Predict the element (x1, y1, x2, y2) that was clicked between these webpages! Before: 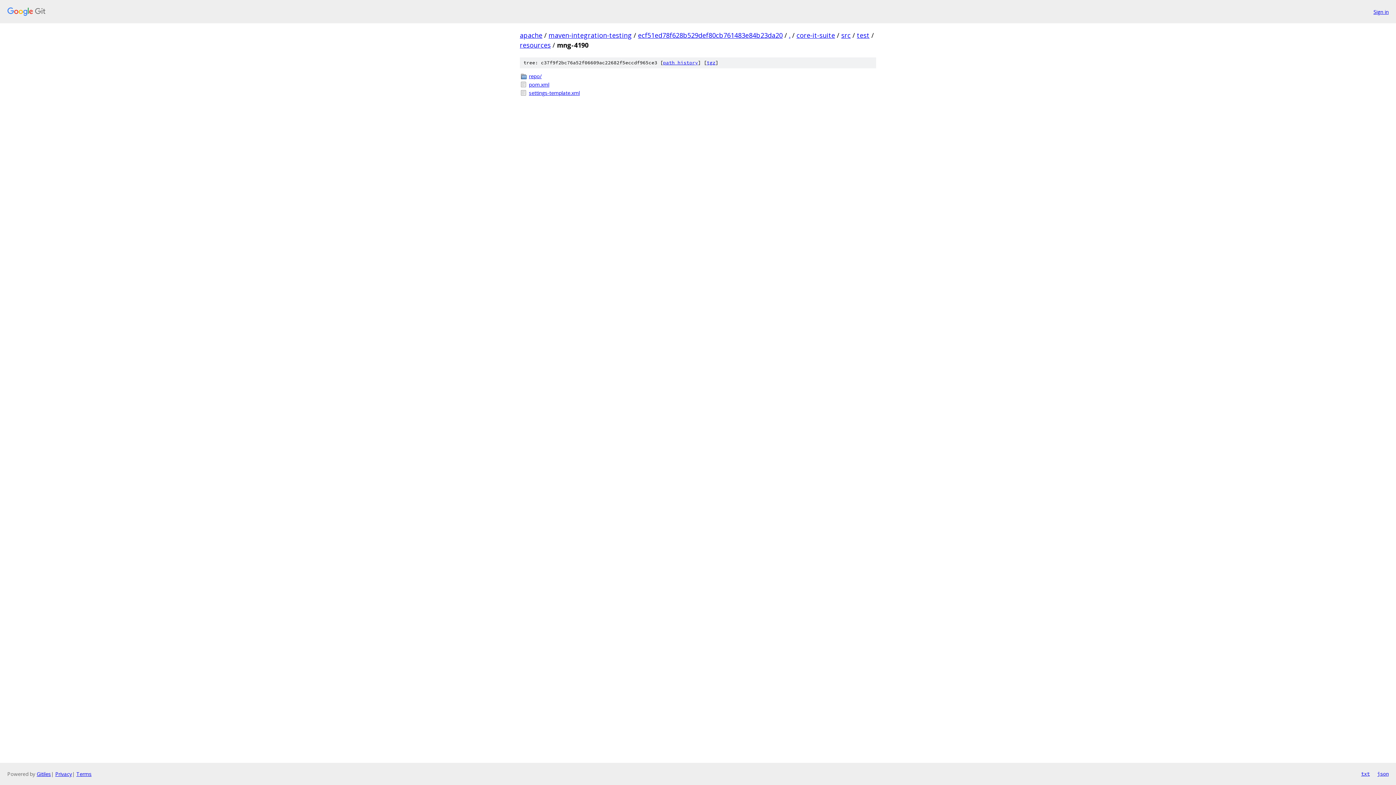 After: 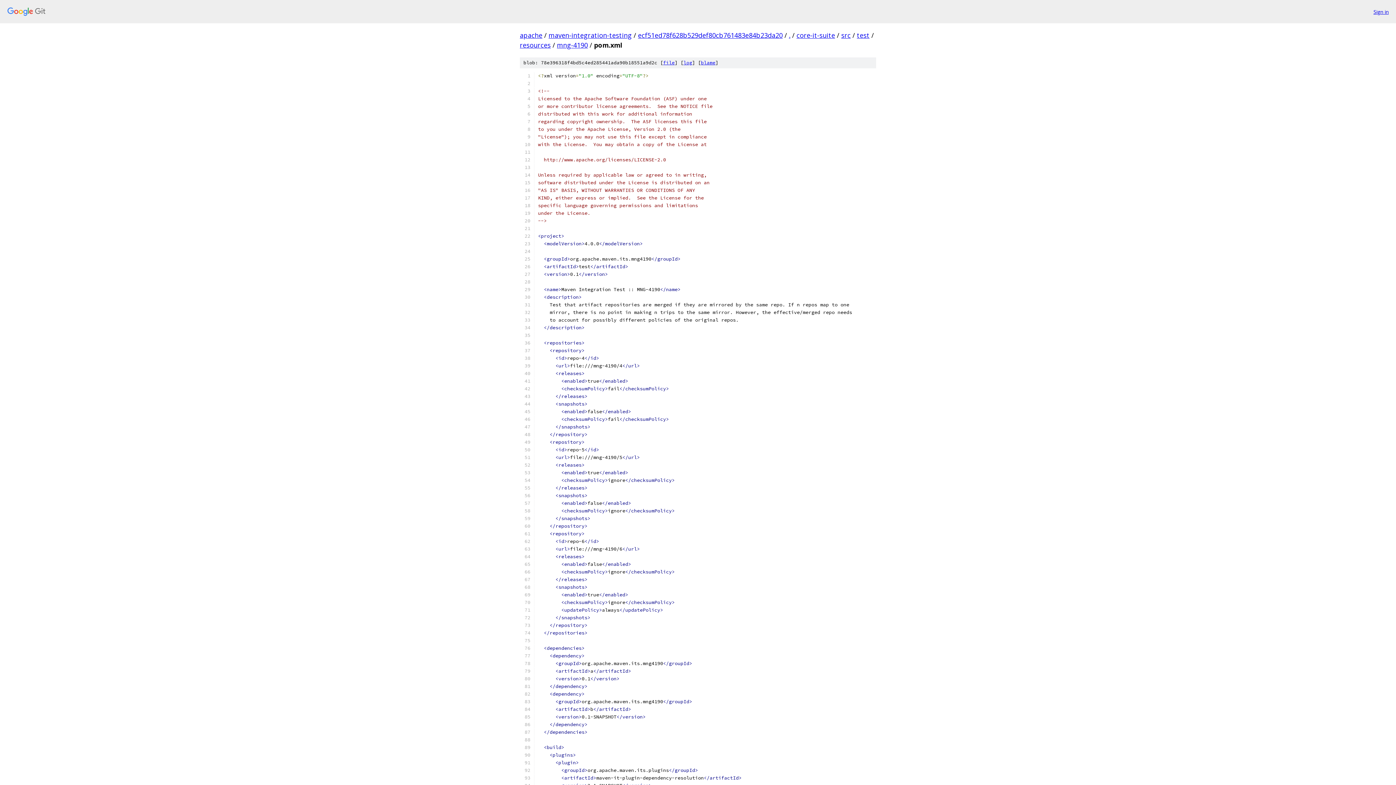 Action: label: pom.xml bbox: (529, 80, 876, 88)